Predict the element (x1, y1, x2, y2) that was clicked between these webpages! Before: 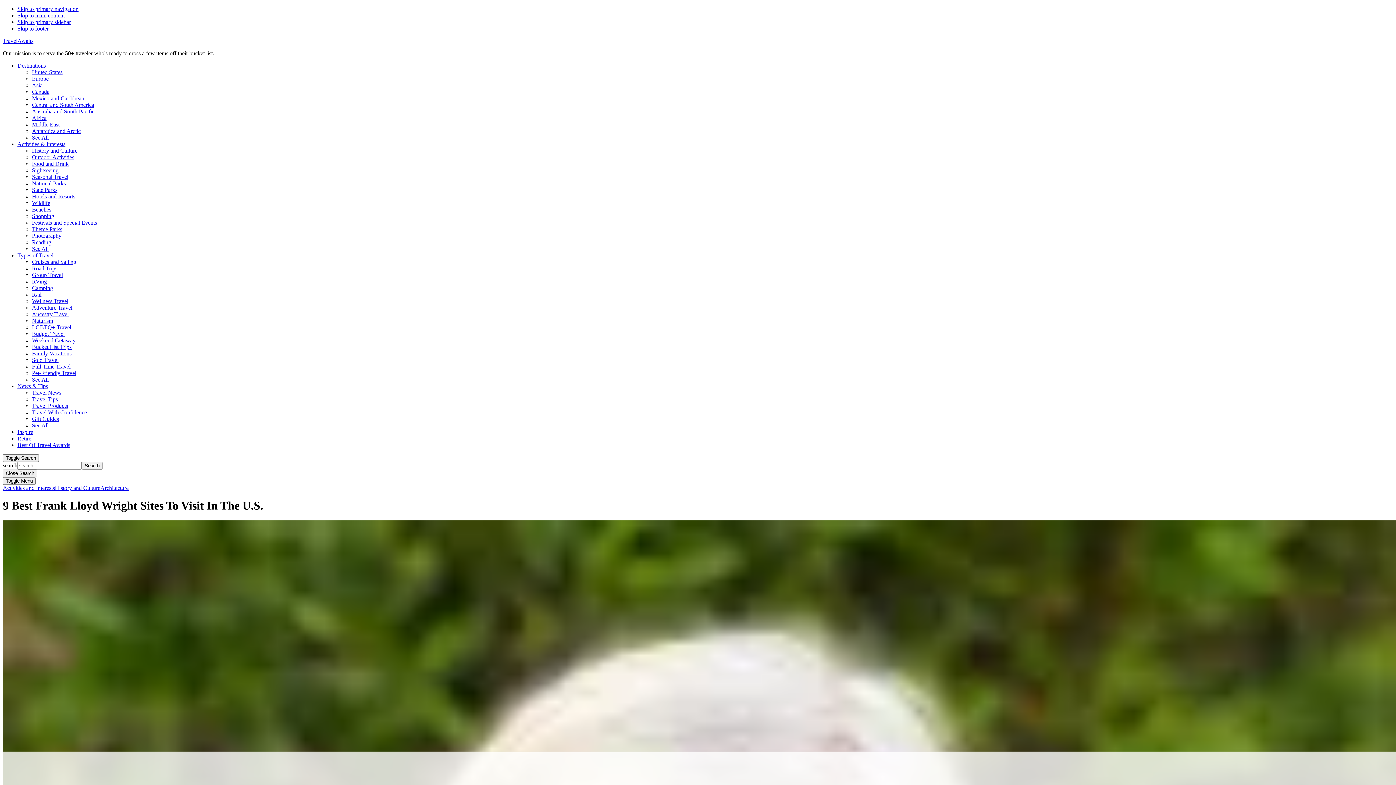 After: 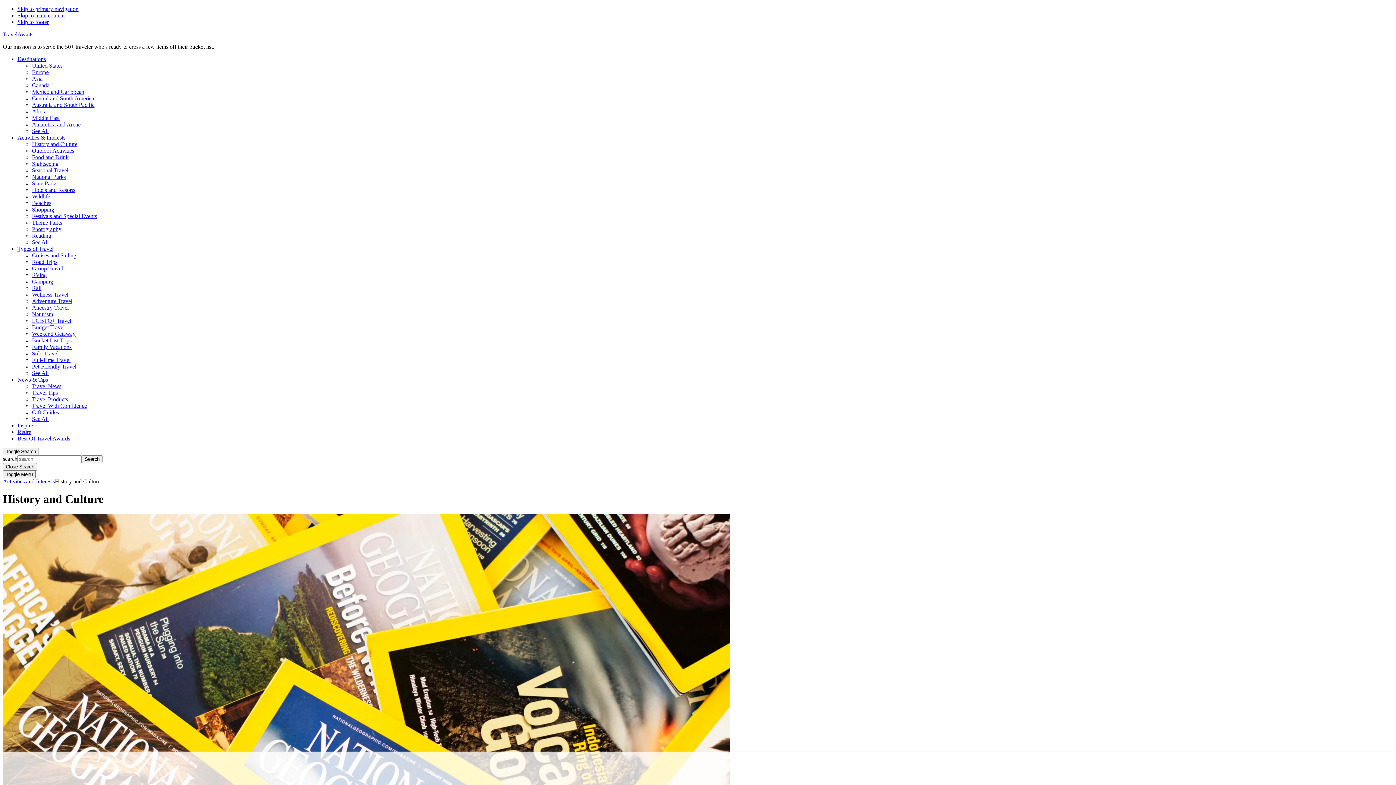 Action: bbox: (32, 147, 77, 153) label: History and Culture